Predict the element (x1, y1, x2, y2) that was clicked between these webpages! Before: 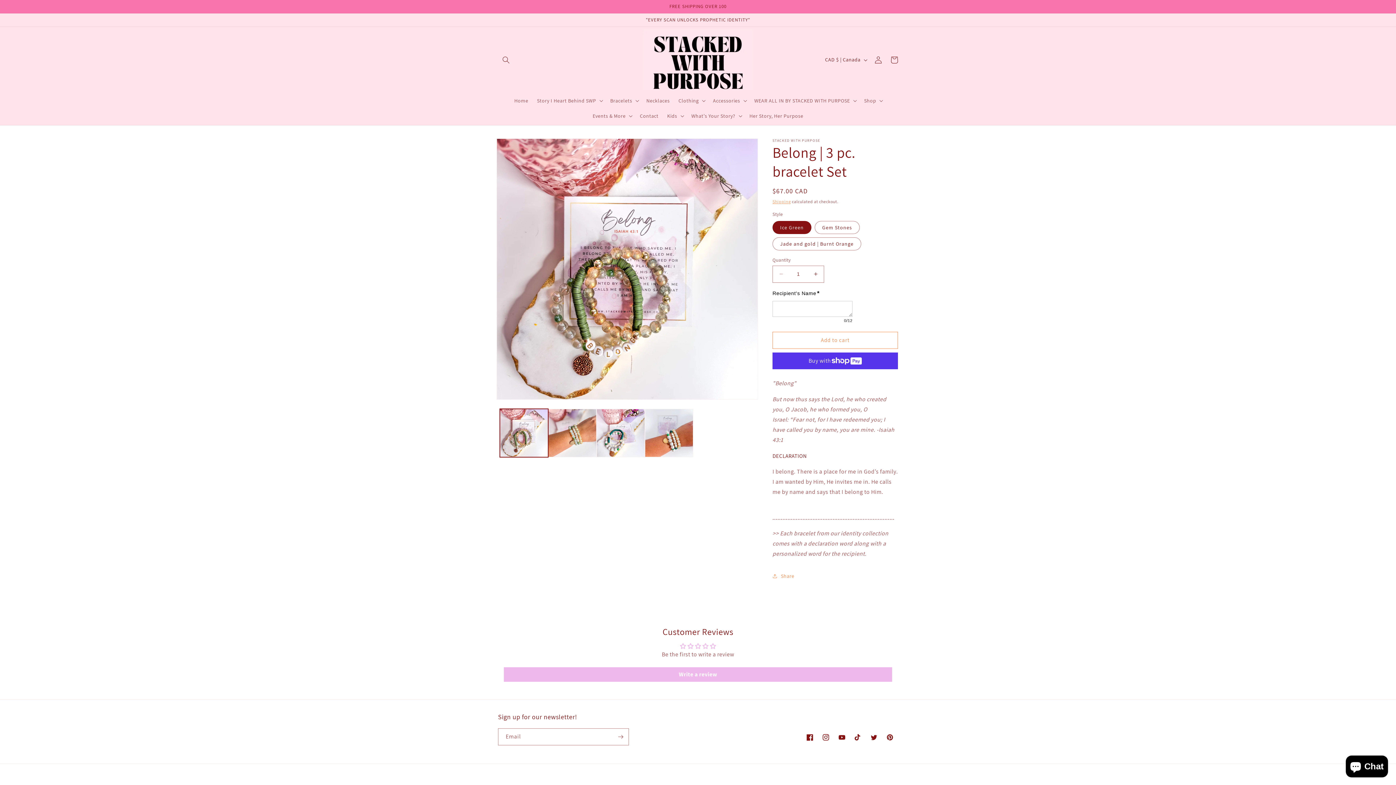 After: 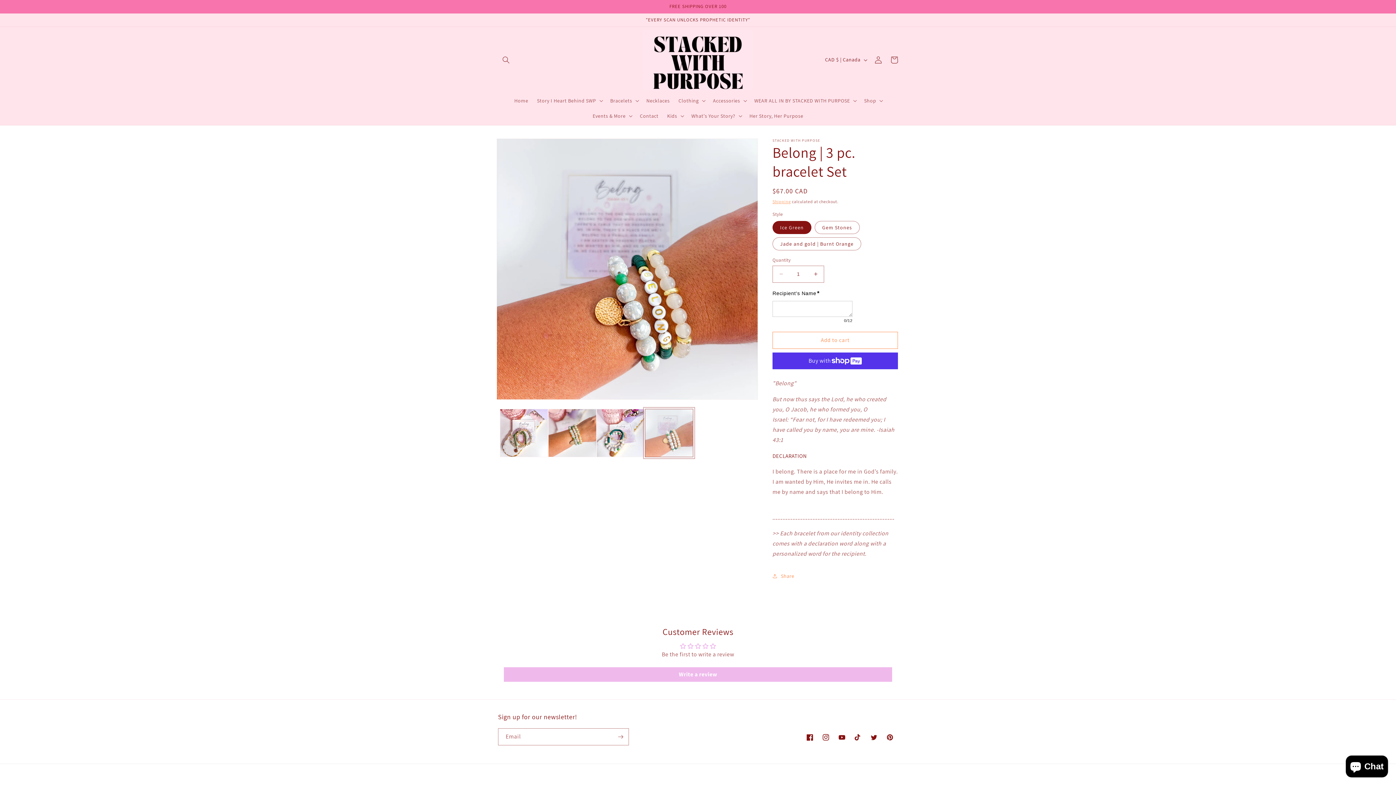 Action: bbox: (645, 408, 693, 457) label: Load image 6 in gallery view